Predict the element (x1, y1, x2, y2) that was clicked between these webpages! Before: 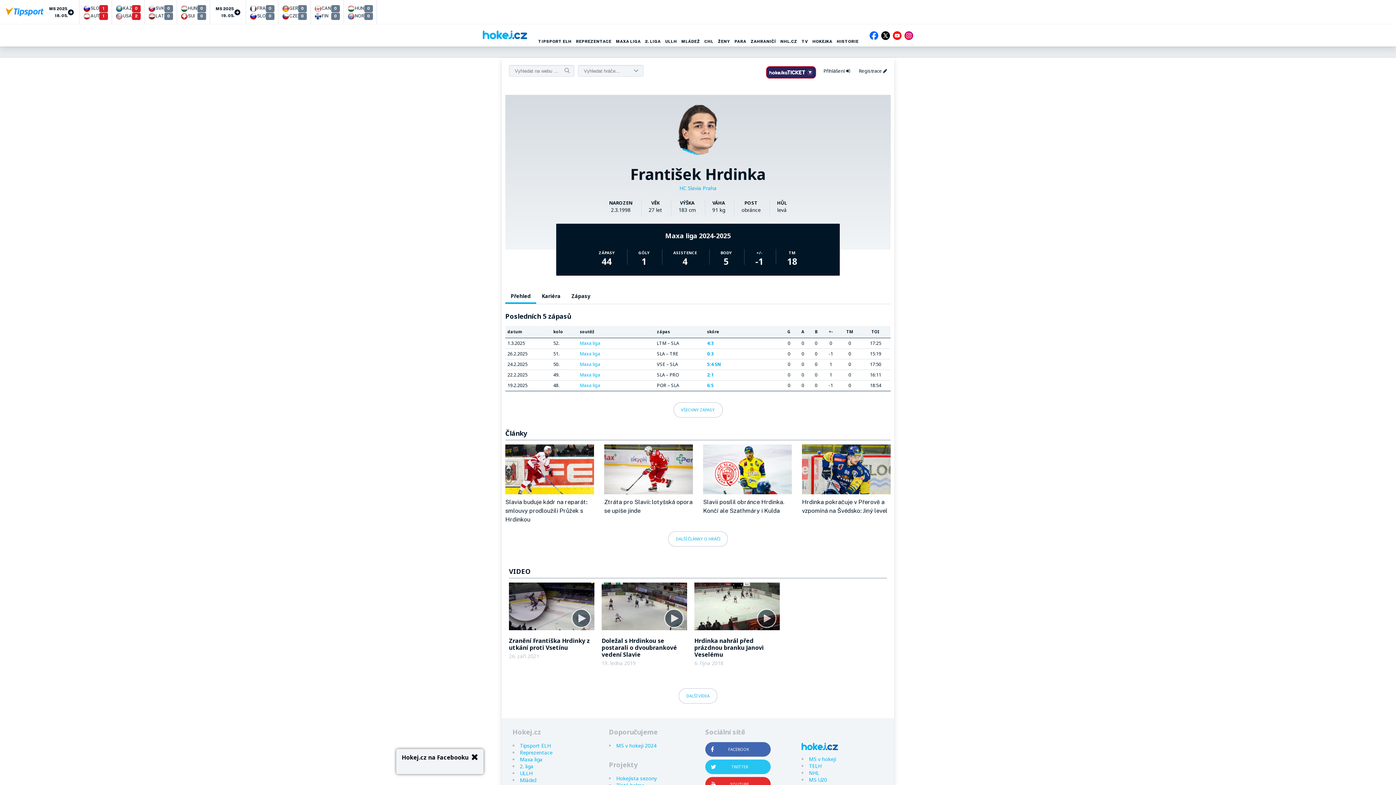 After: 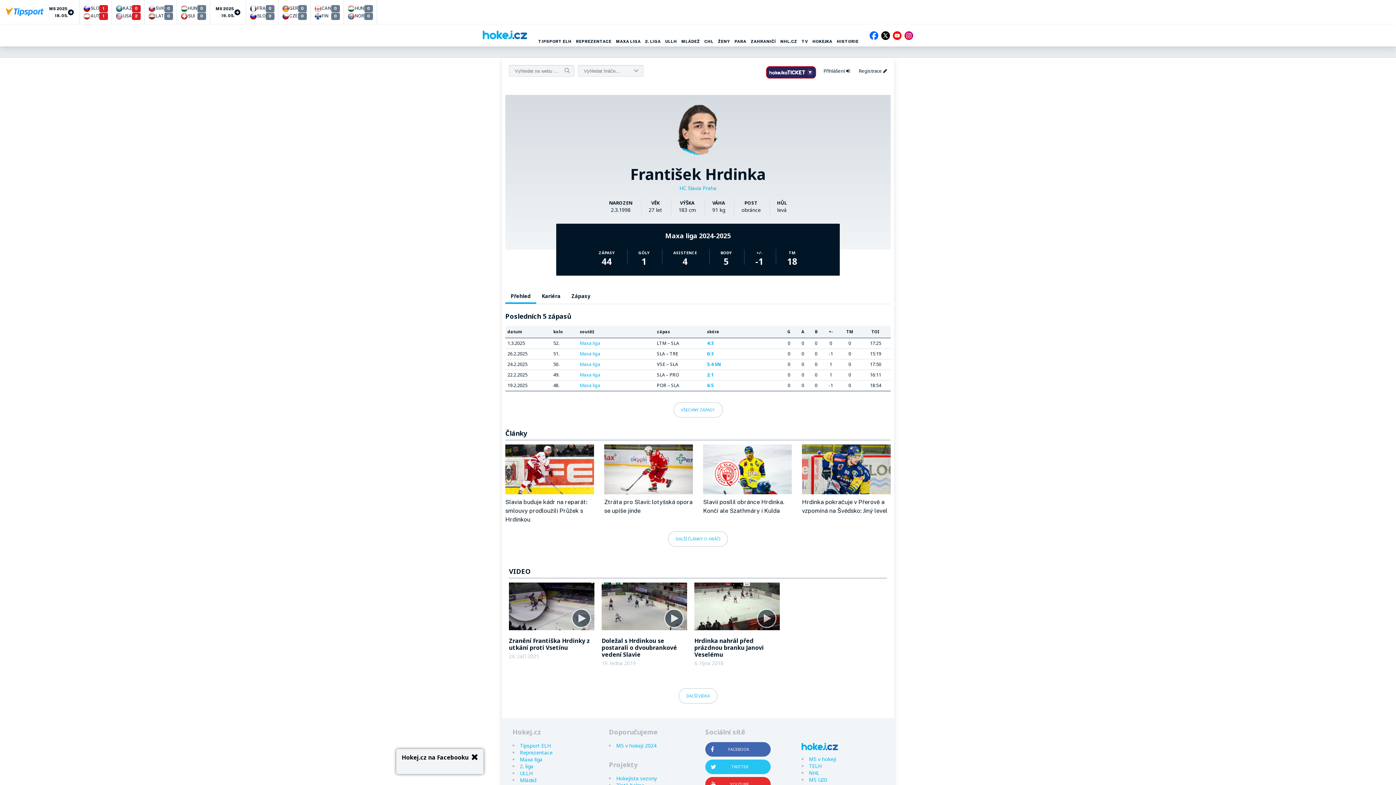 Action: bbox: (801, 743, 883, 750)